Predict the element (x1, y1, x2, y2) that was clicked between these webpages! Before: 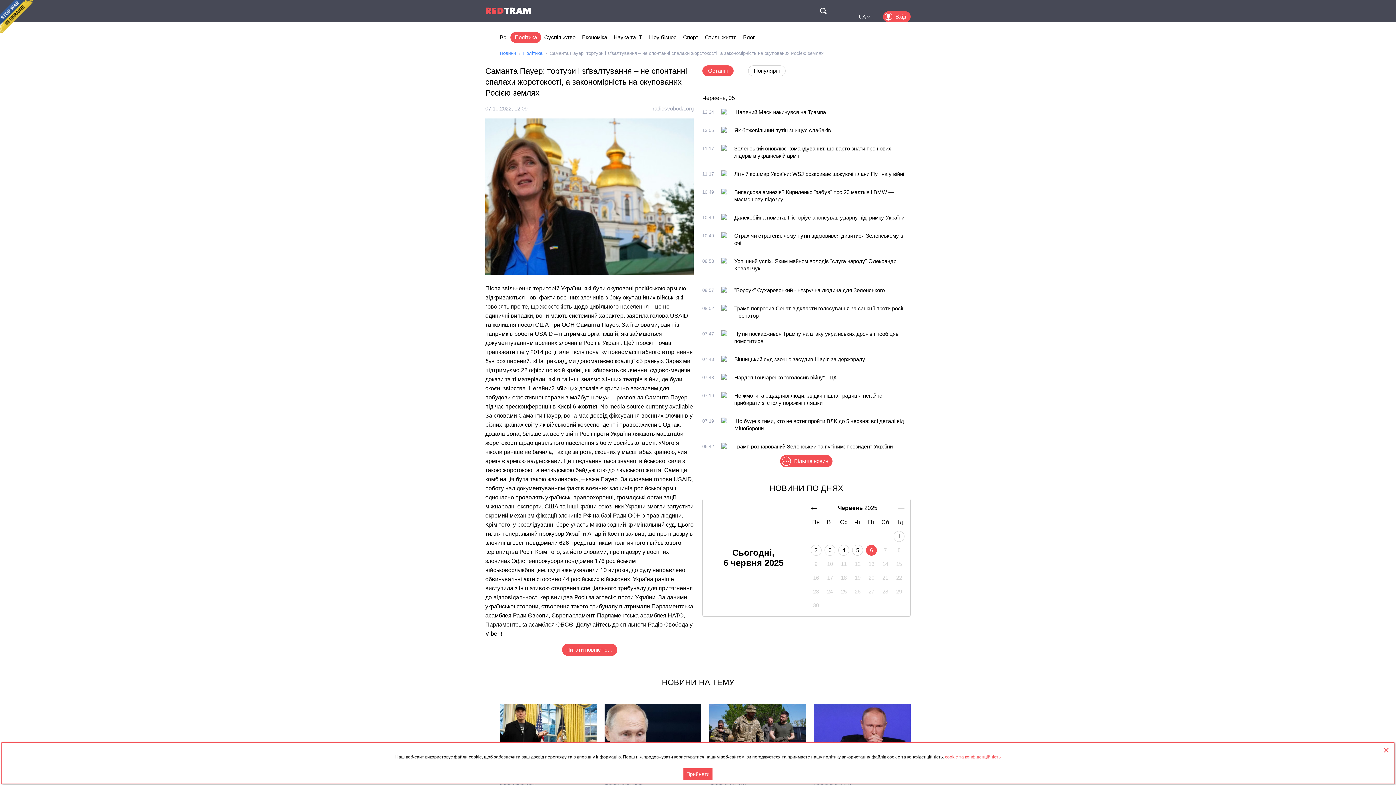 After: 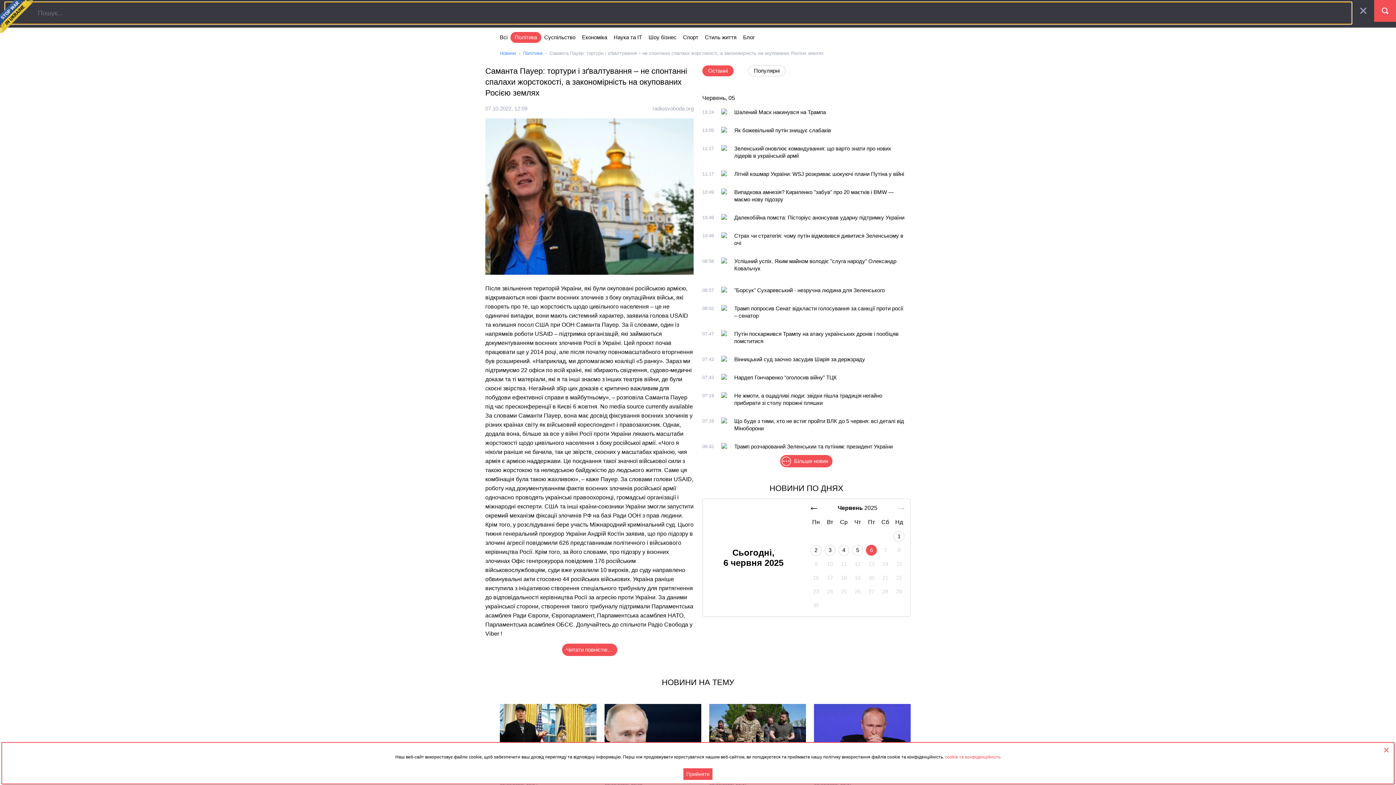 Action: bbox: (817, 5, 828, 16) label: Поиск